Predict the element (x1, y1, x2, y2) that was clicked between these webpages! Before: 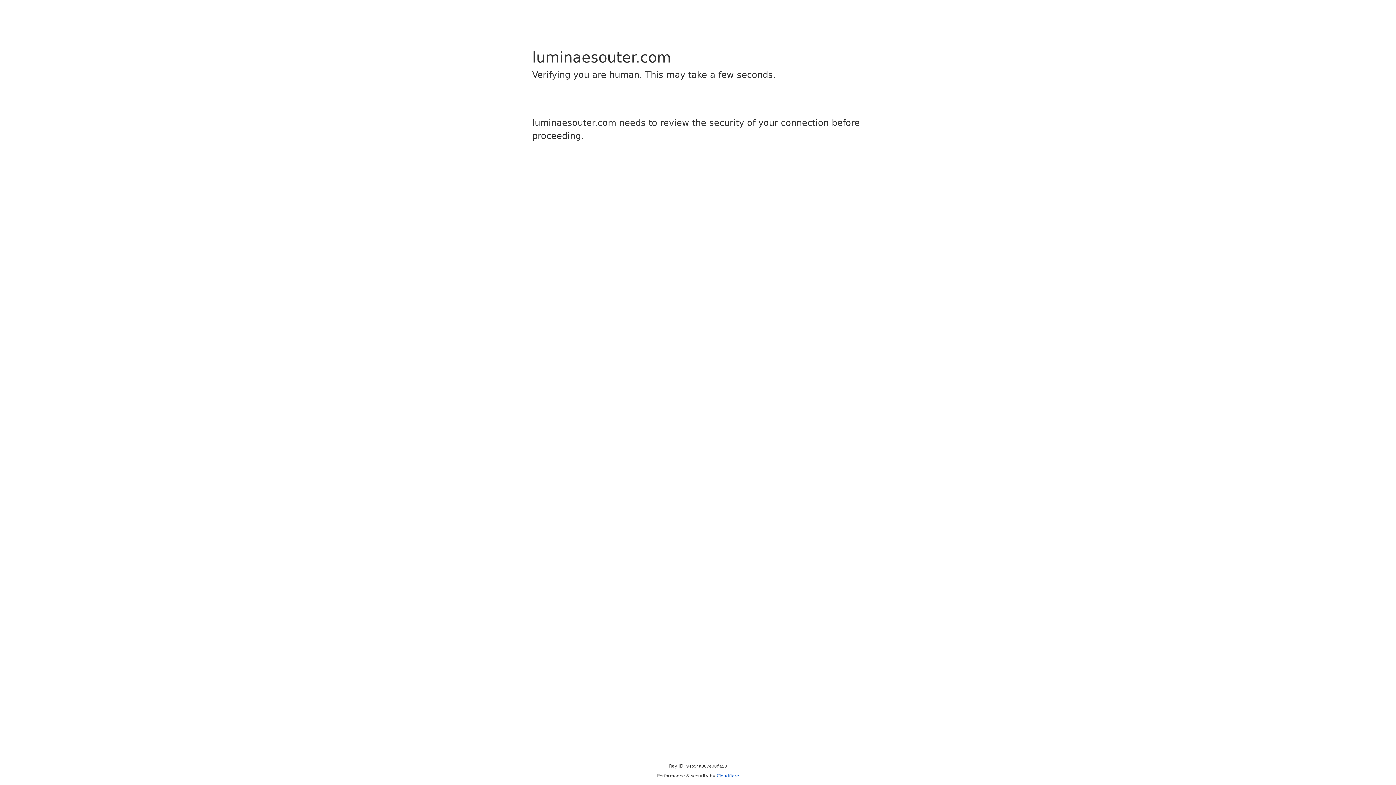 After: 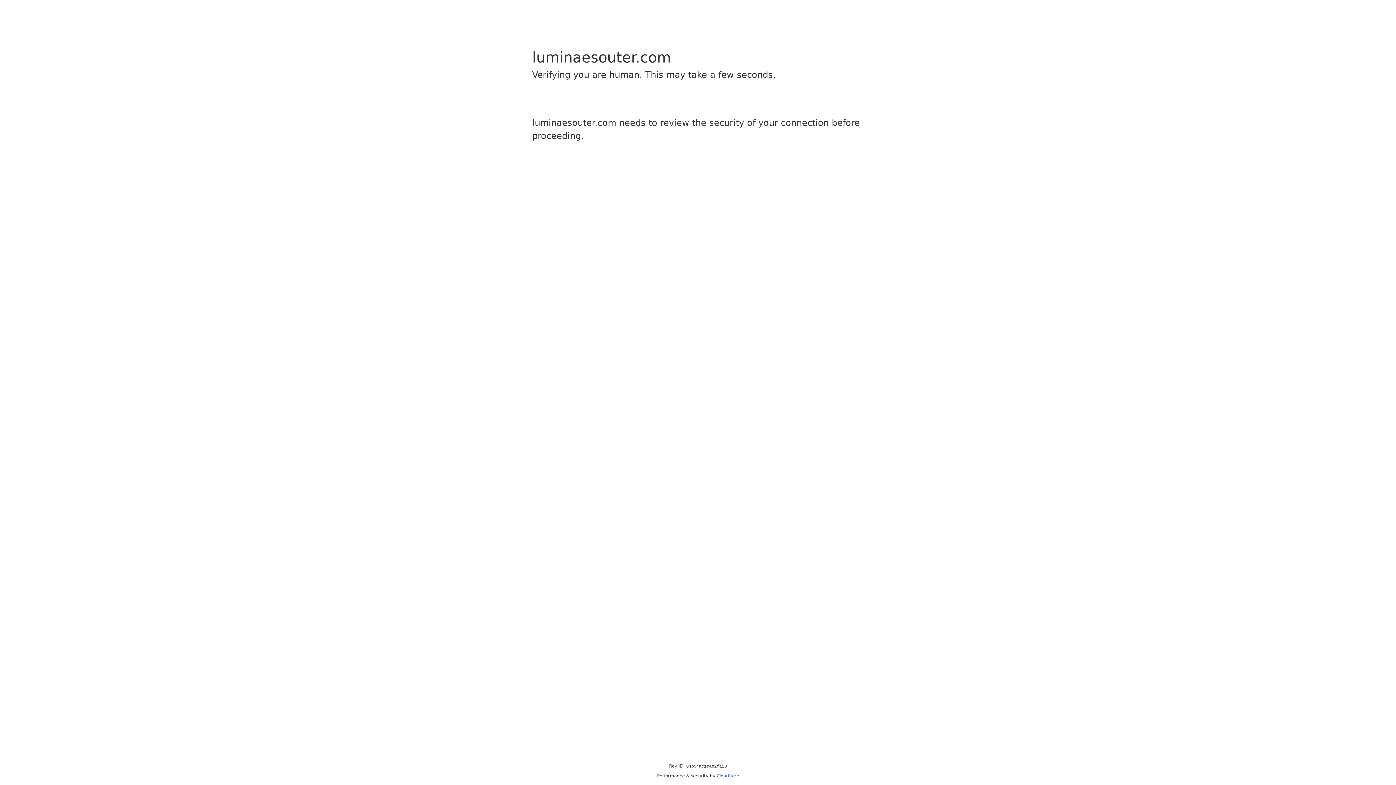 Action: label: Cloudflare bbox: (716, 773, 739, 778)